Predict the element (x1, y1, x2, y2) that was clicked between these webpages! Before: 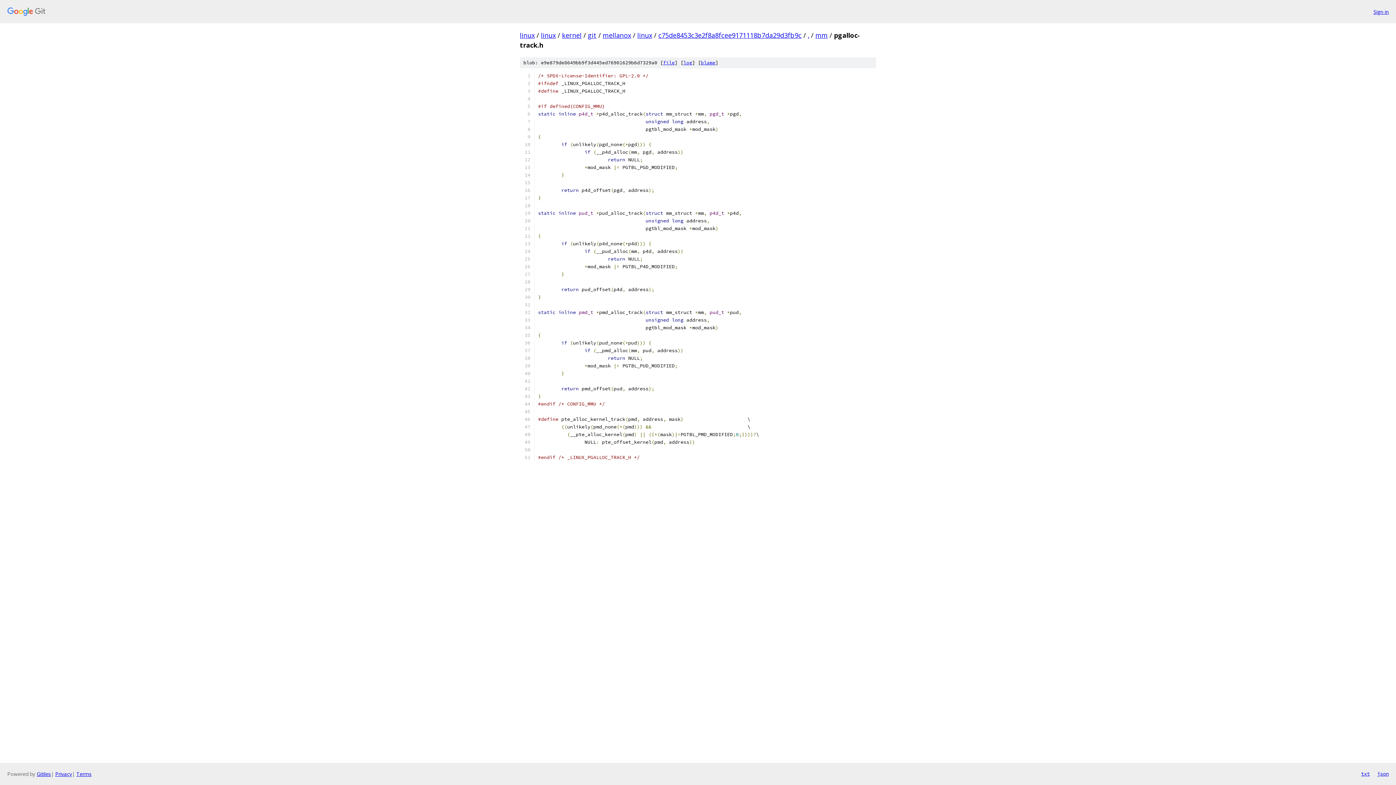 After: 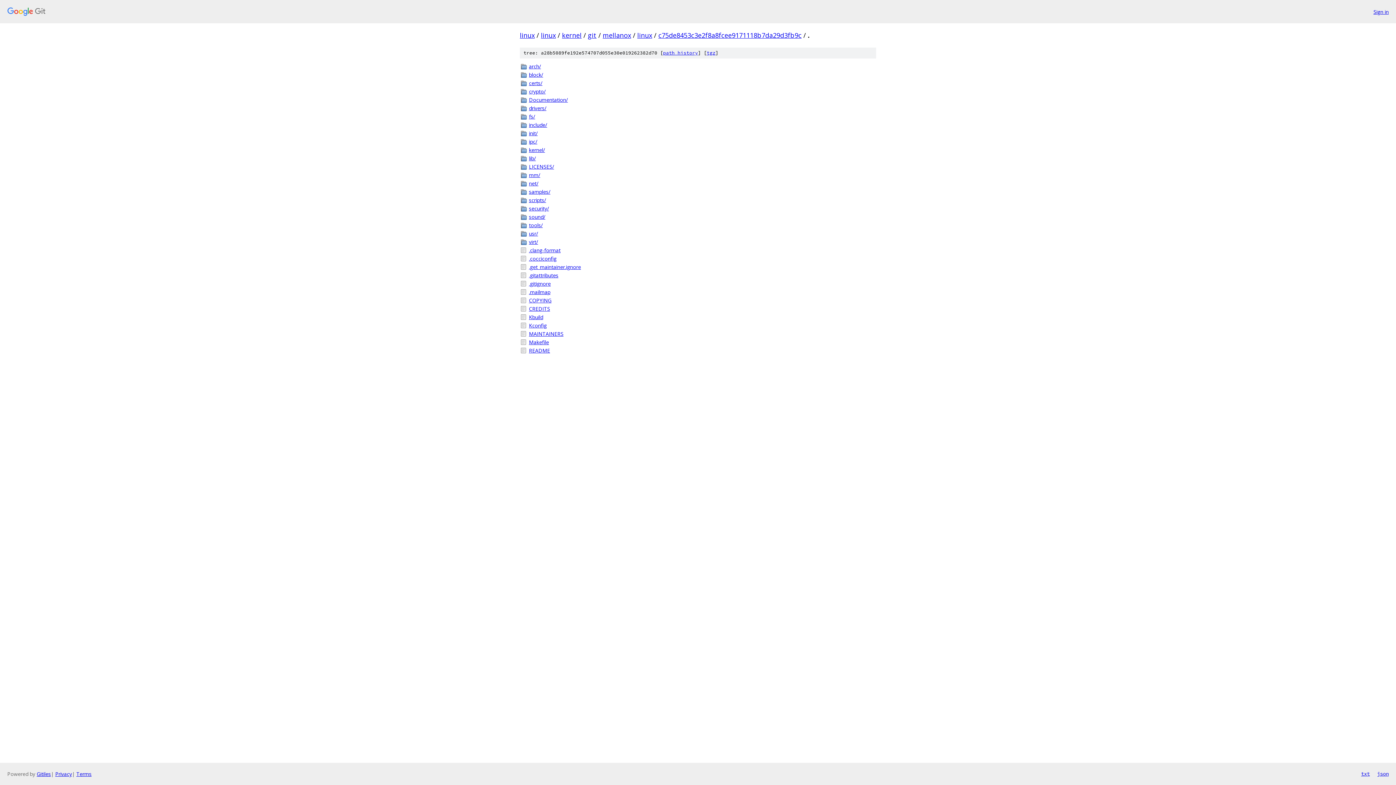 Action: label: . bbox: (808, 30, 809, 39)